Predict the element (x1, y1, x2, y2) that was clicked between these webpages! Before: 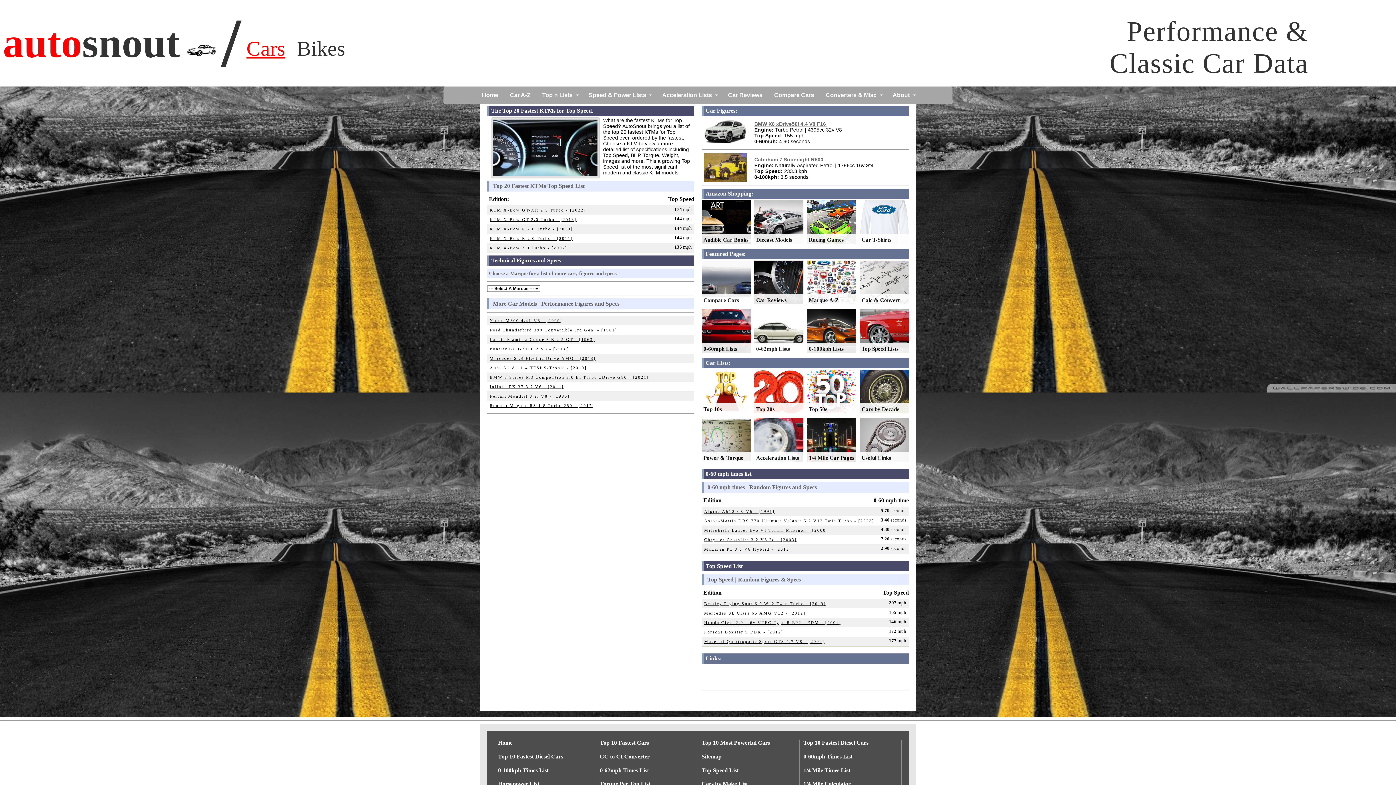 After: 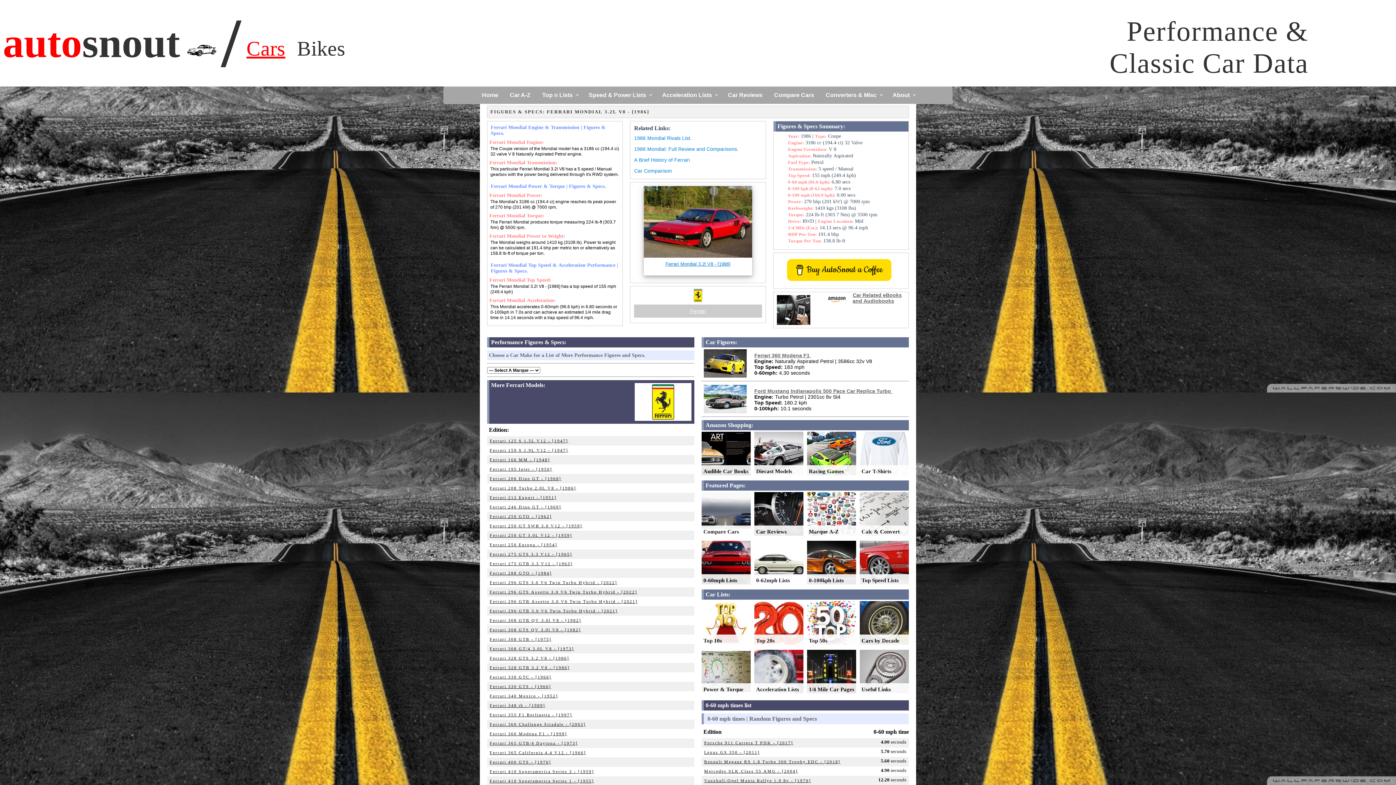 Action: label: Ferrari Mondial 3.2l V8 - [1986] bbox: (489, 394, 569, 398)